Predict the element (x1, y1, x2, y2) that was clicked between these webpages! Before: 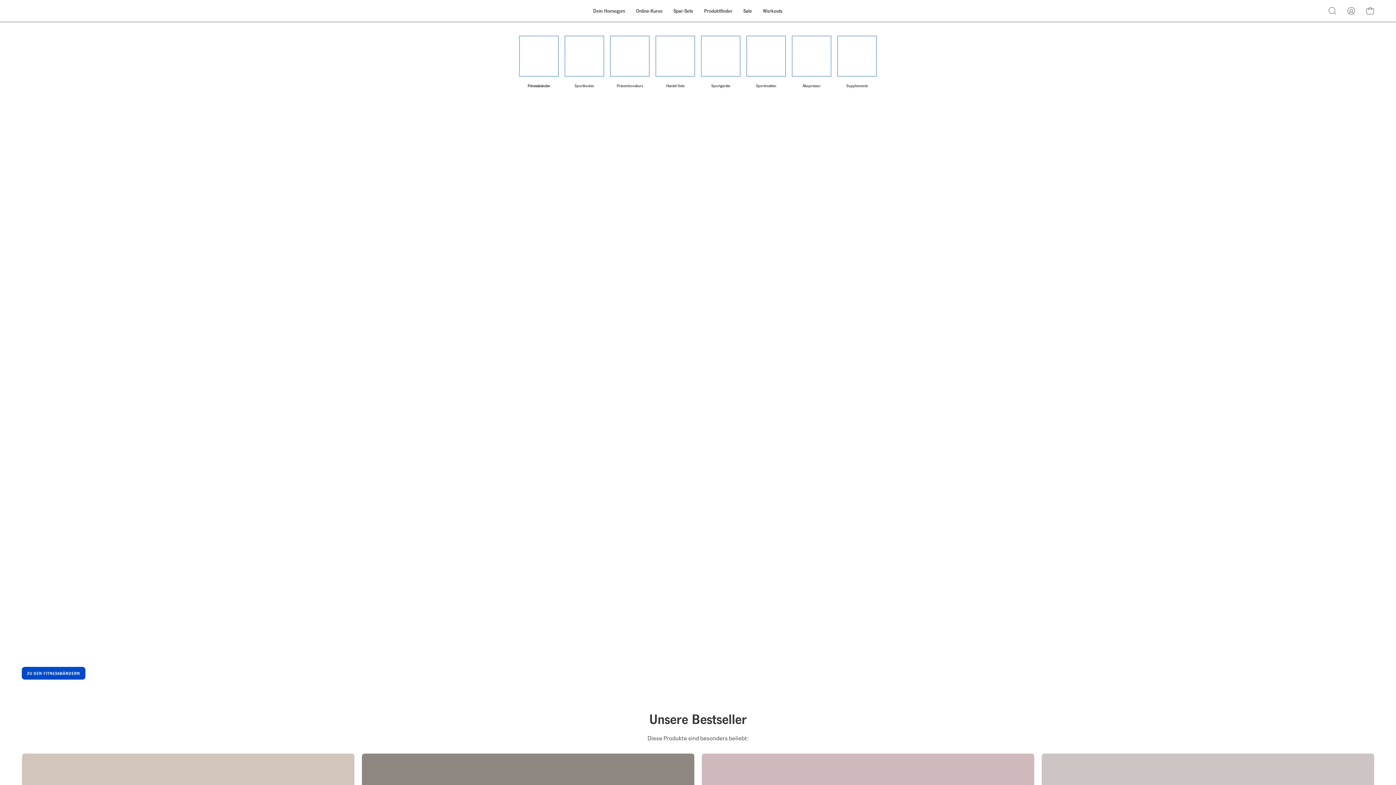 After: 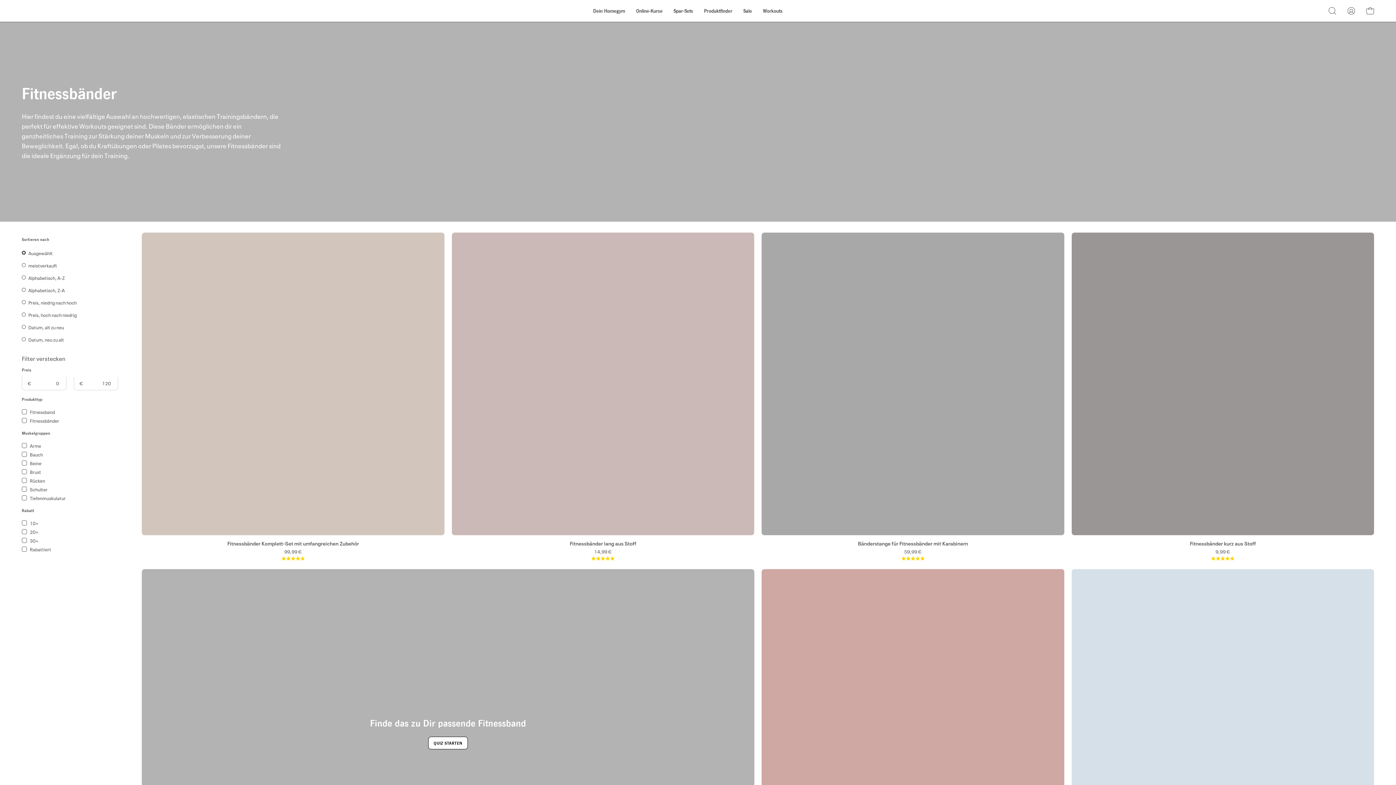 Action: bbox: (520, 36, 558, 88) label: Fitnessbänder